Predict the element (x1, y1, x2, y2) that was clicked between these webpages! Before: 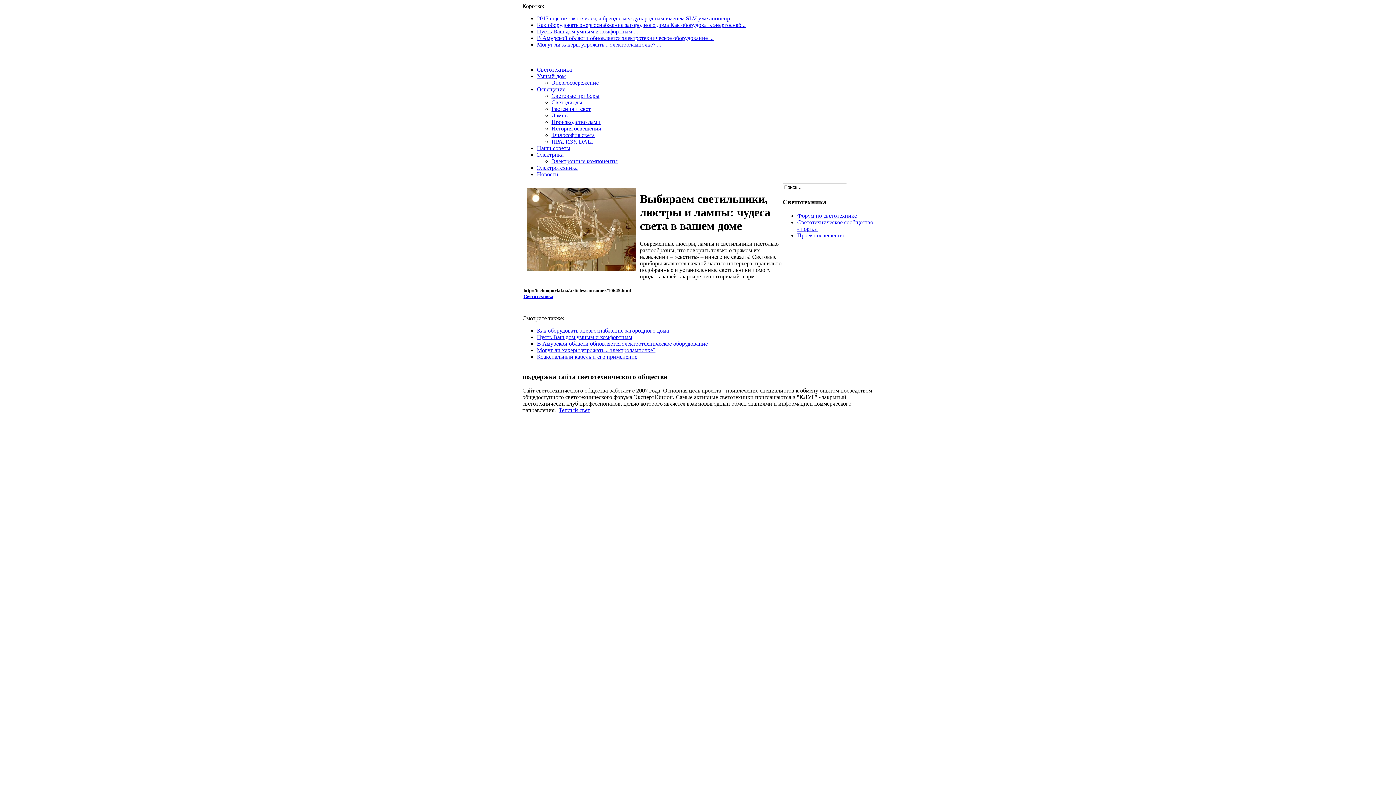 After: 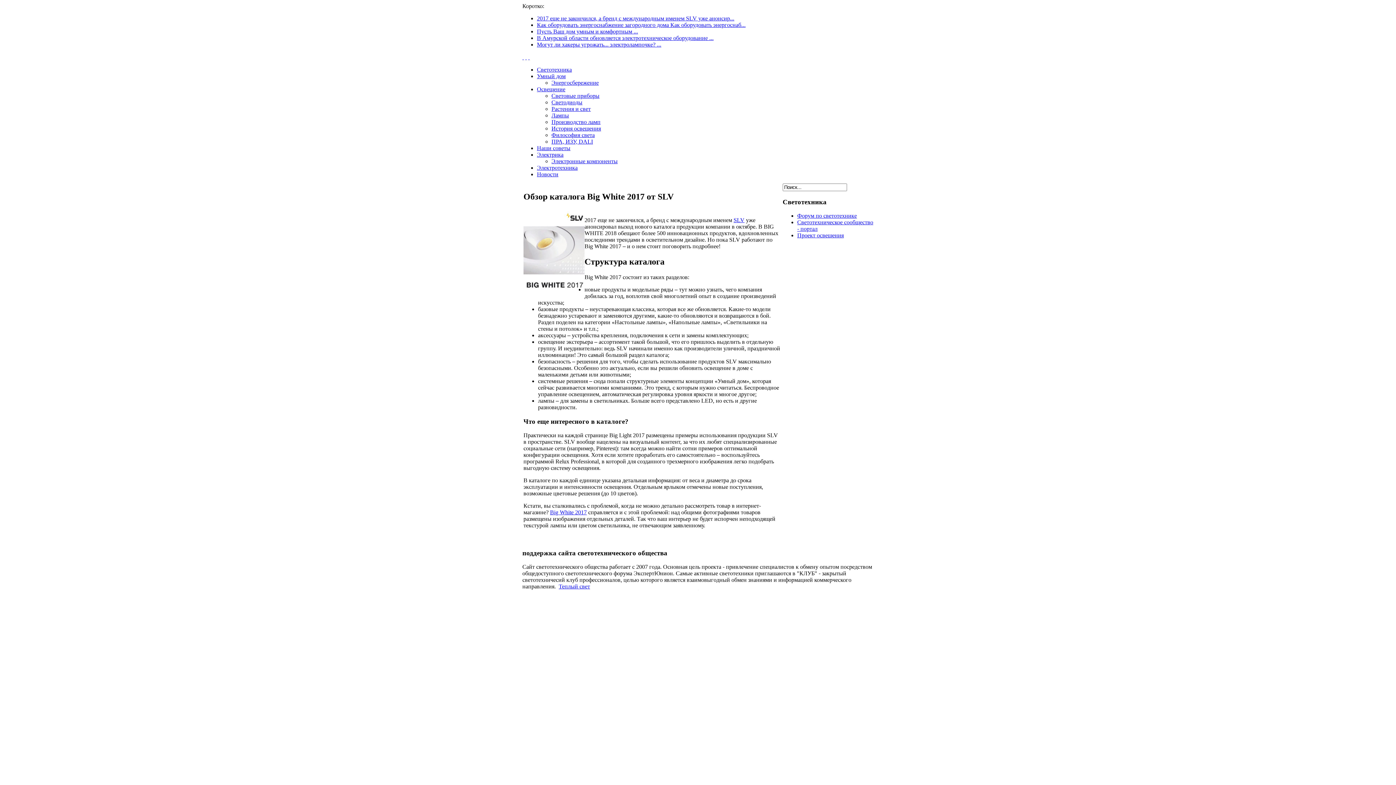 Action: bbox: (537, 15, 734, 21) label: 2017 еще не закончился, а бренд с международным именем SLV уже анонсир...